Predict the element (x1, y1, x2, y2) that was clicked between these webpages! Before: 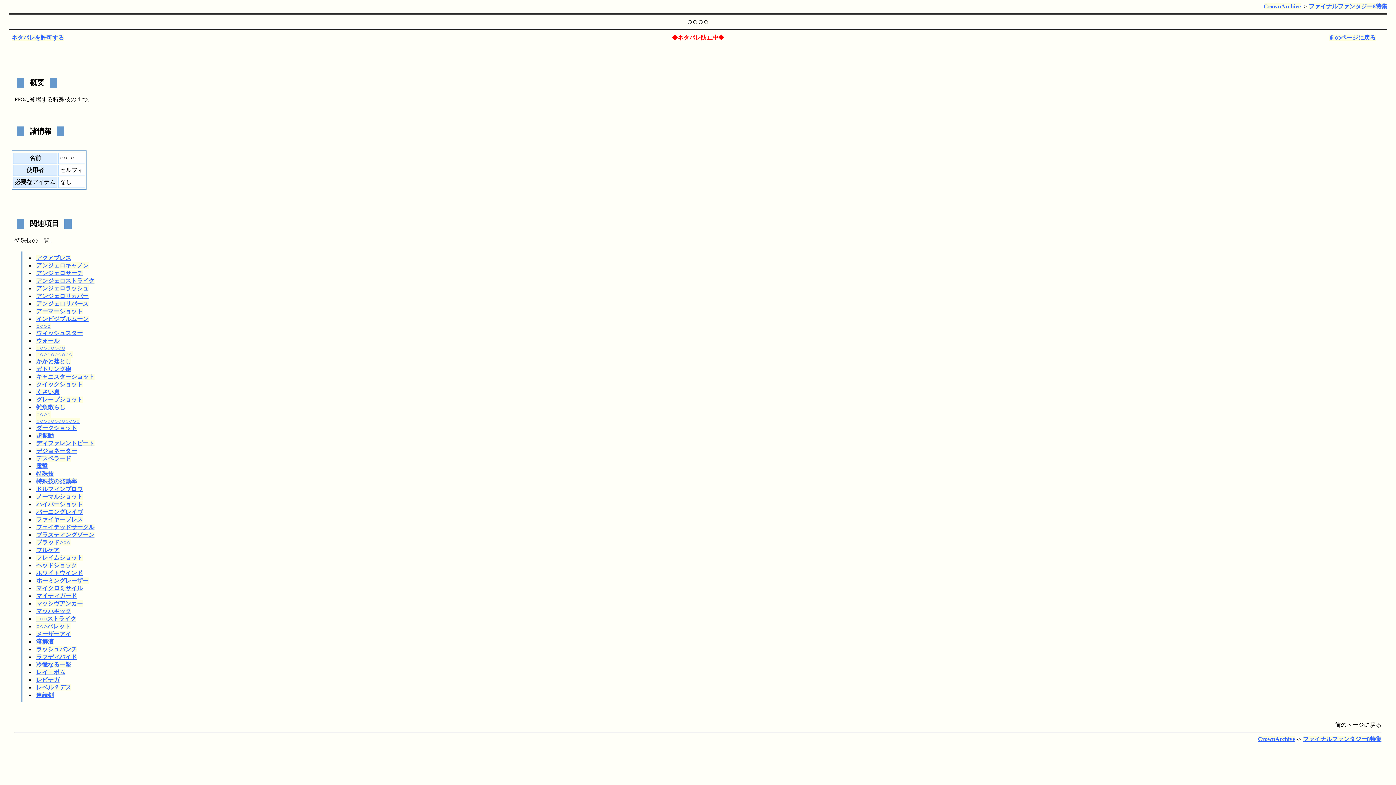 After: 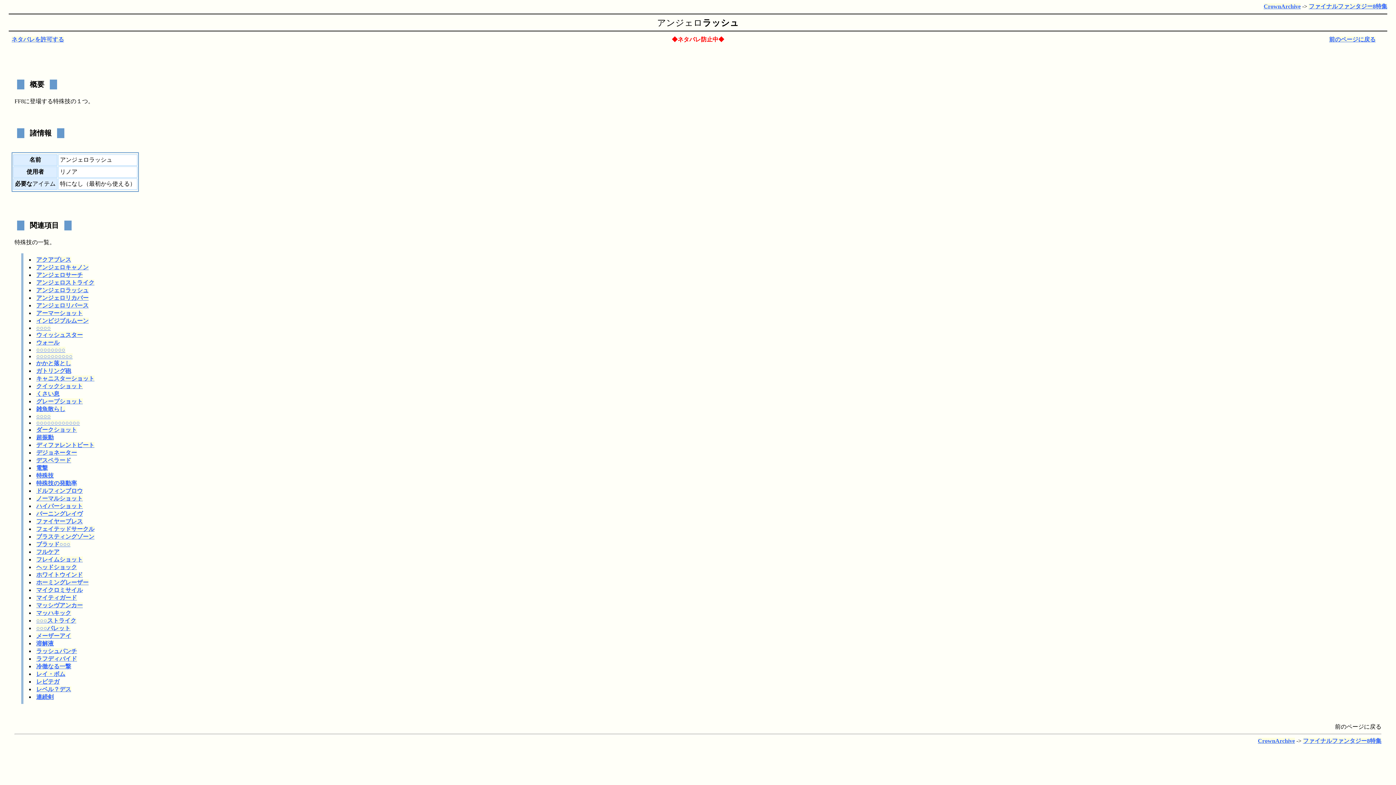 Action: label: アンジェロラッシュ bbox: (36, 285, 88, 291)